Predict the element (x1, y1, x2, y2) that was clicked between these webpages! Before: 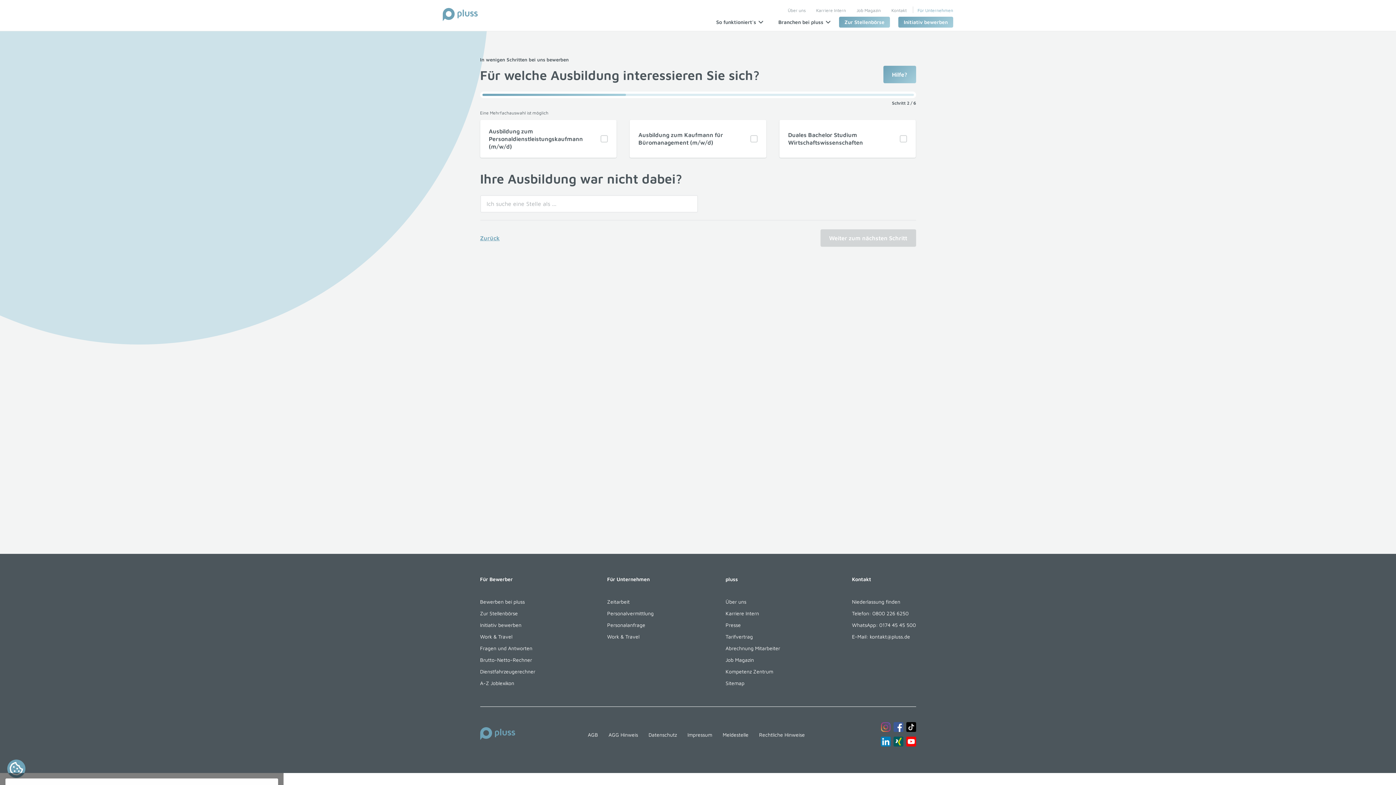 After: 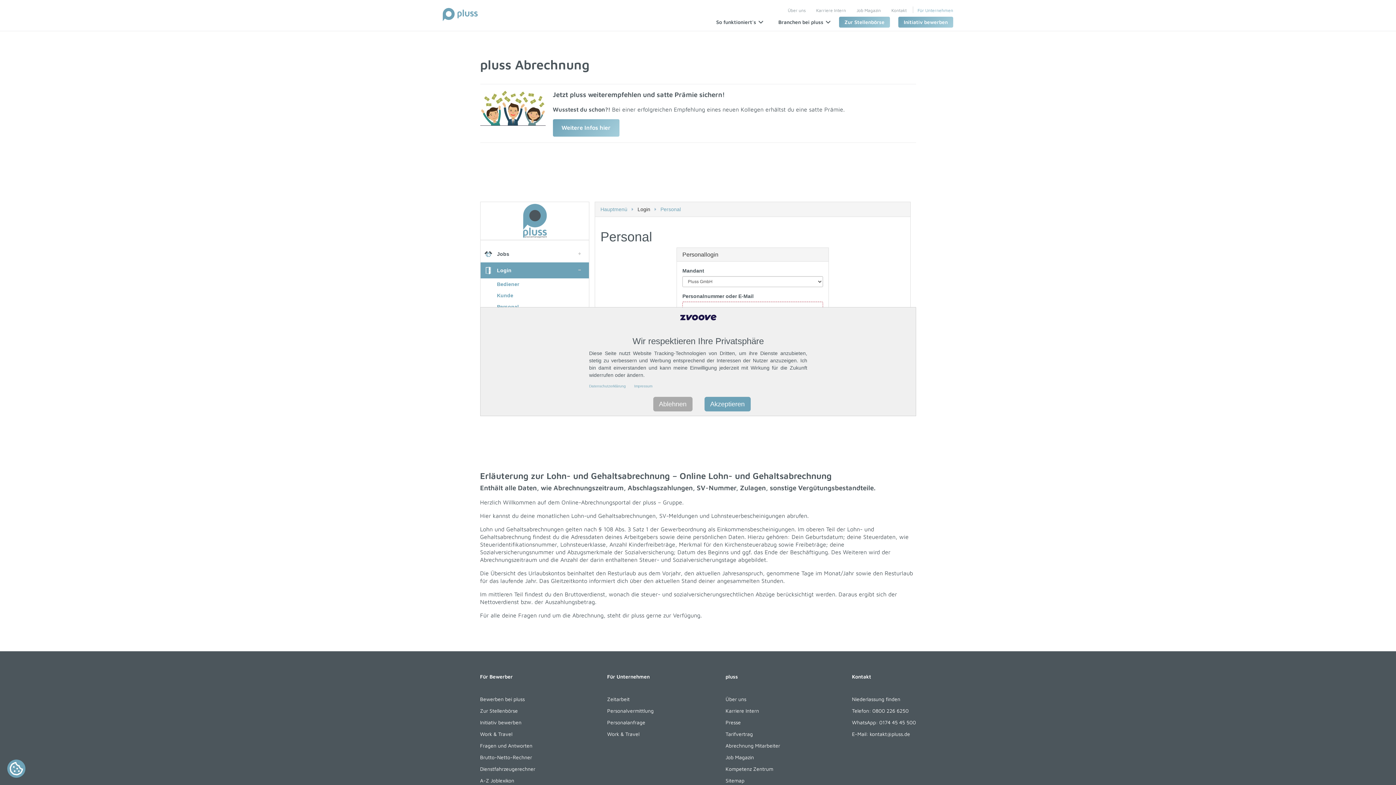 Action: label: Abrechnung Mitarbeiter bbox: (725, 645, 780, 652)